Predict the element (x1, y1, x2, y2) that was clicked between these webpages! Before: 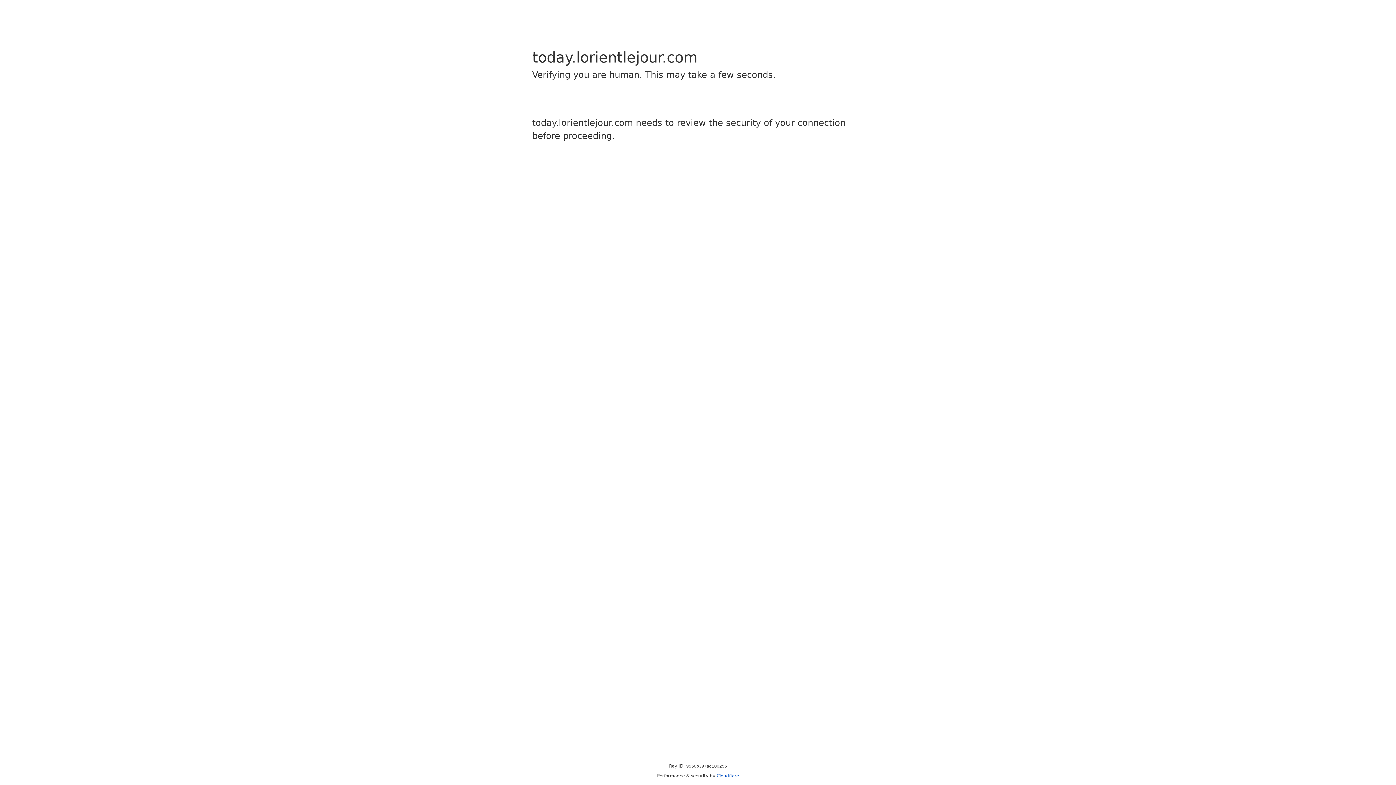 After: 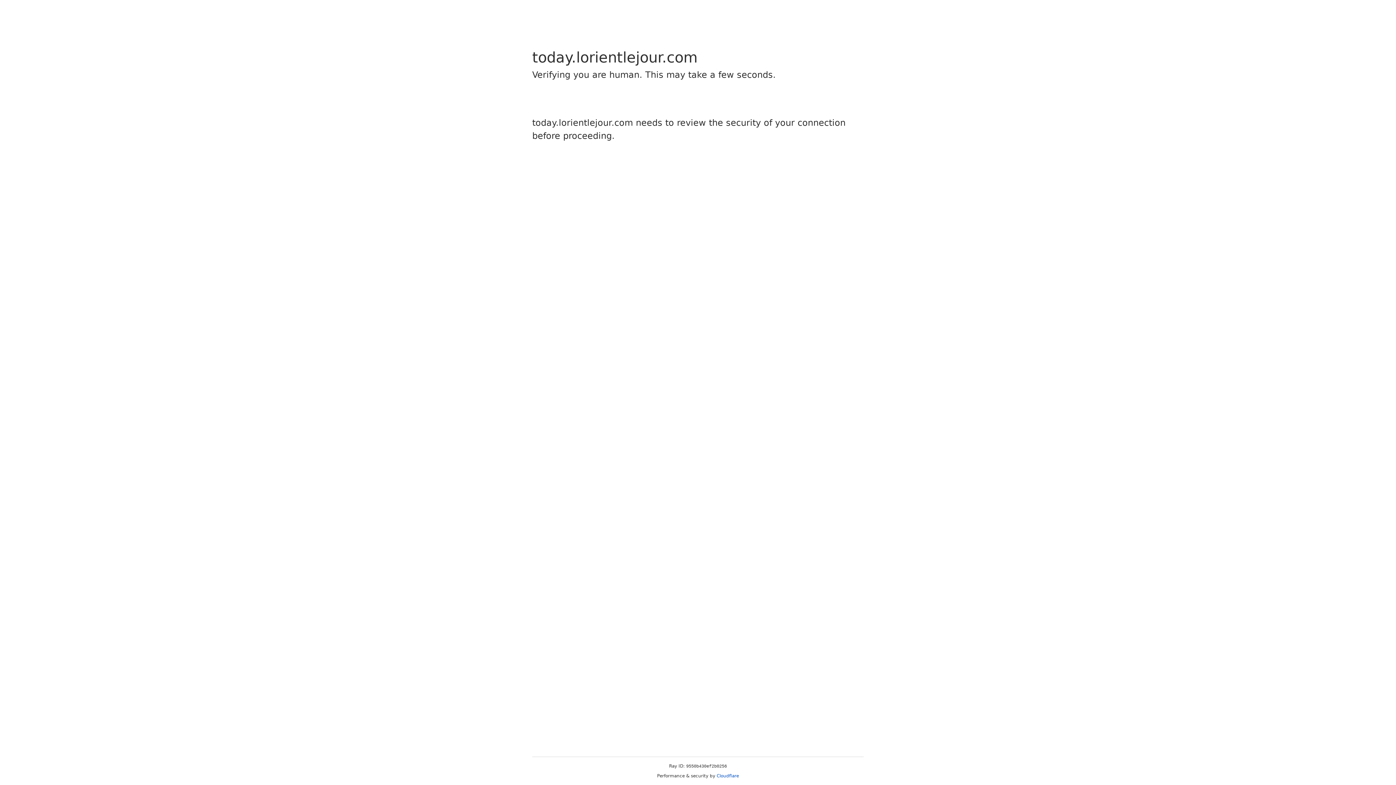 Action: bbox: (716, 773, 739, 778) label: Cloudflare